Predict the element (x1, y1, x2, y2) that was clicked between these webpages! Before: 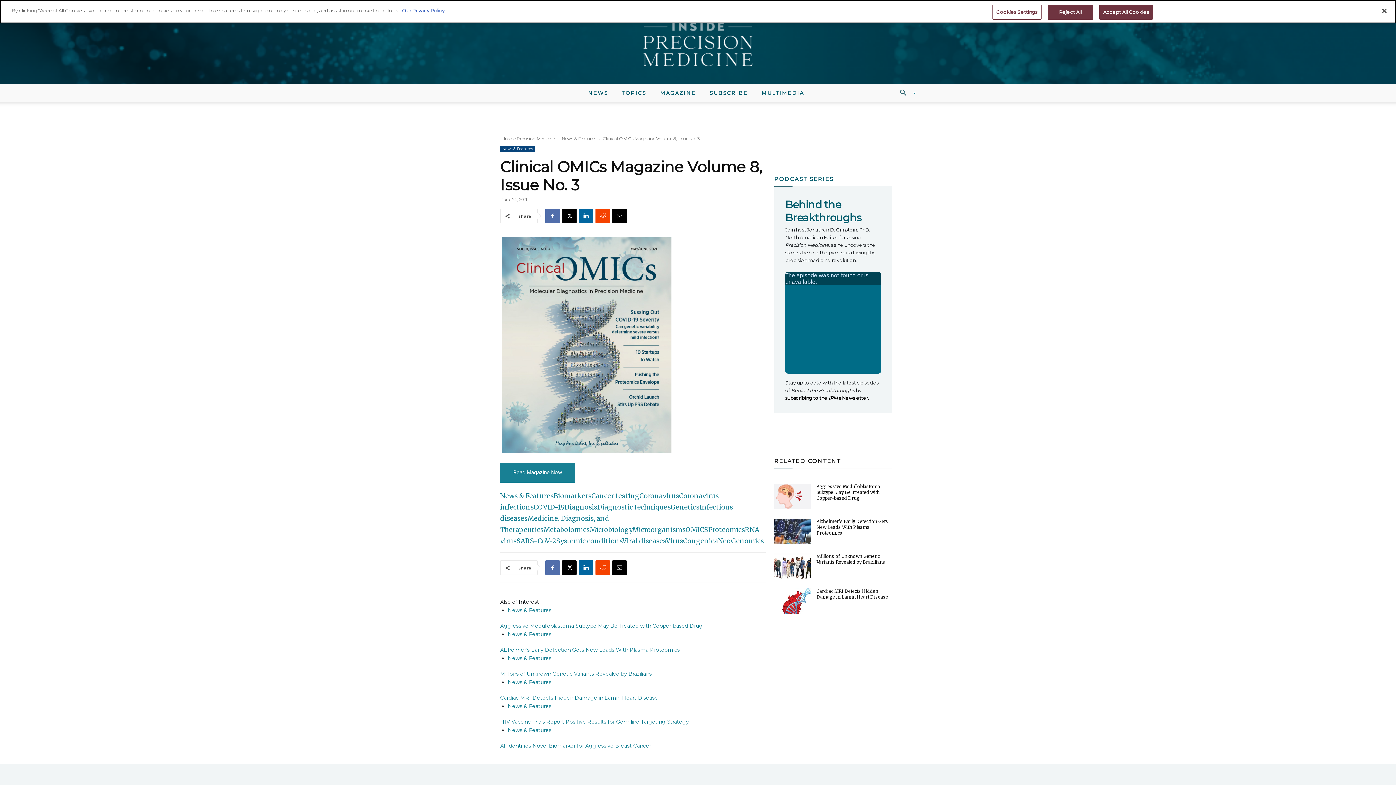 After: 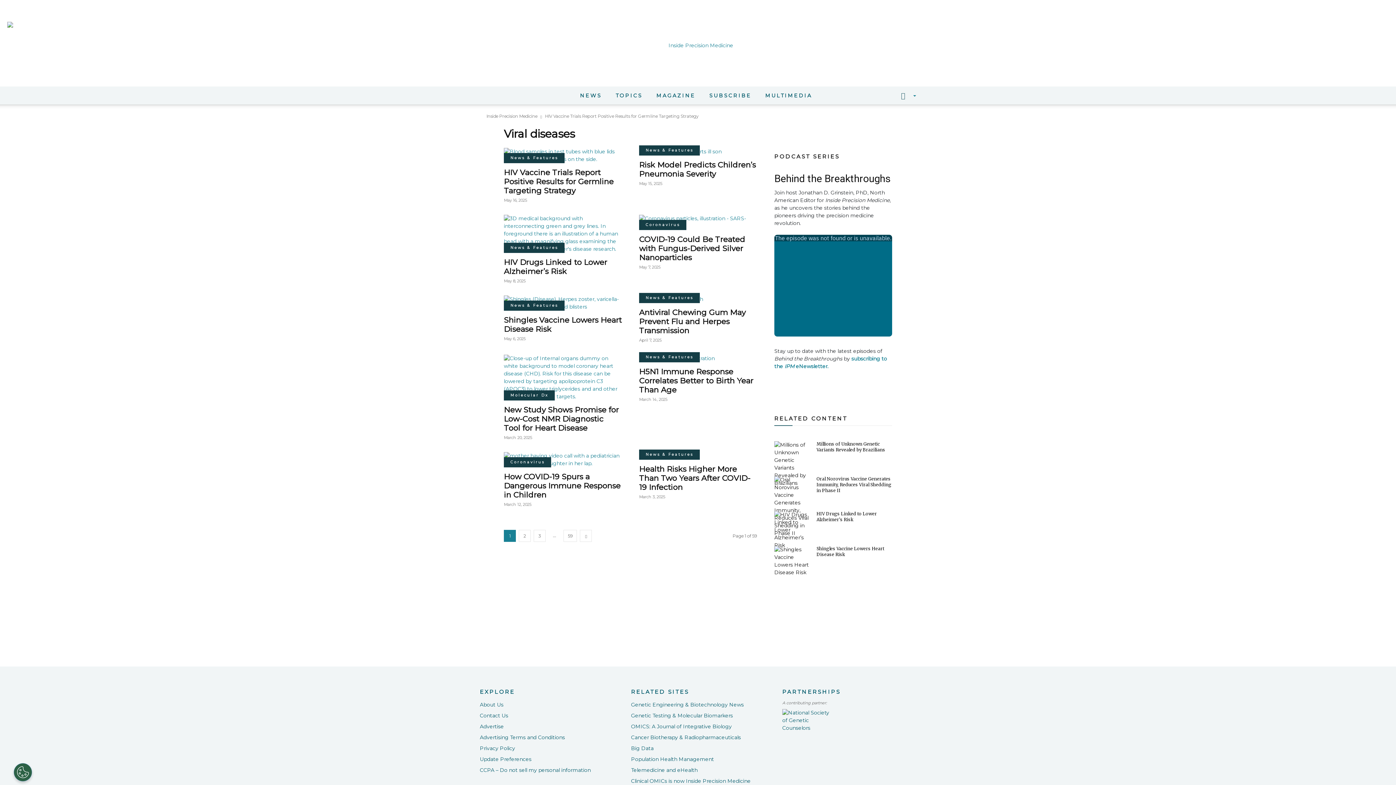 Action: bbox: (622, 537, 666, 545) label: Viral diseases